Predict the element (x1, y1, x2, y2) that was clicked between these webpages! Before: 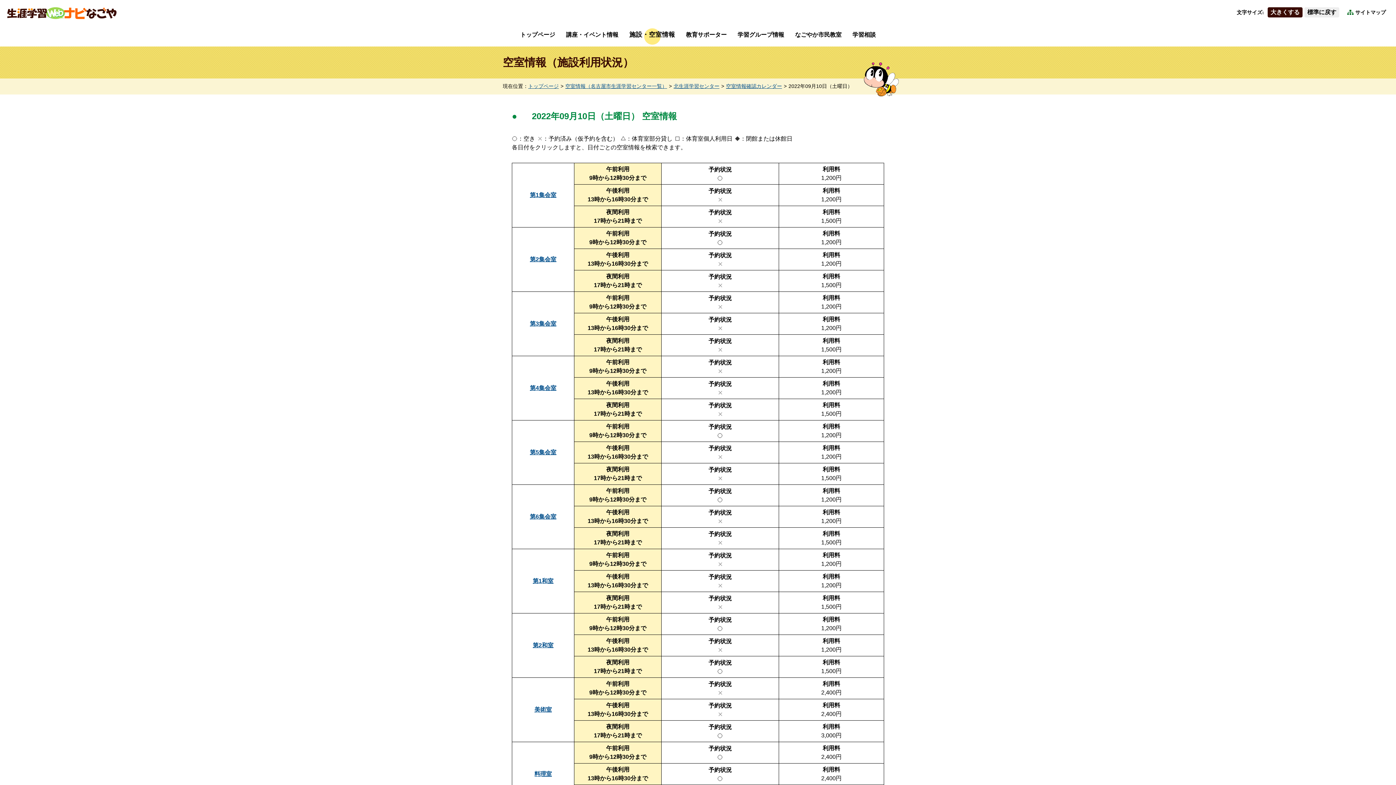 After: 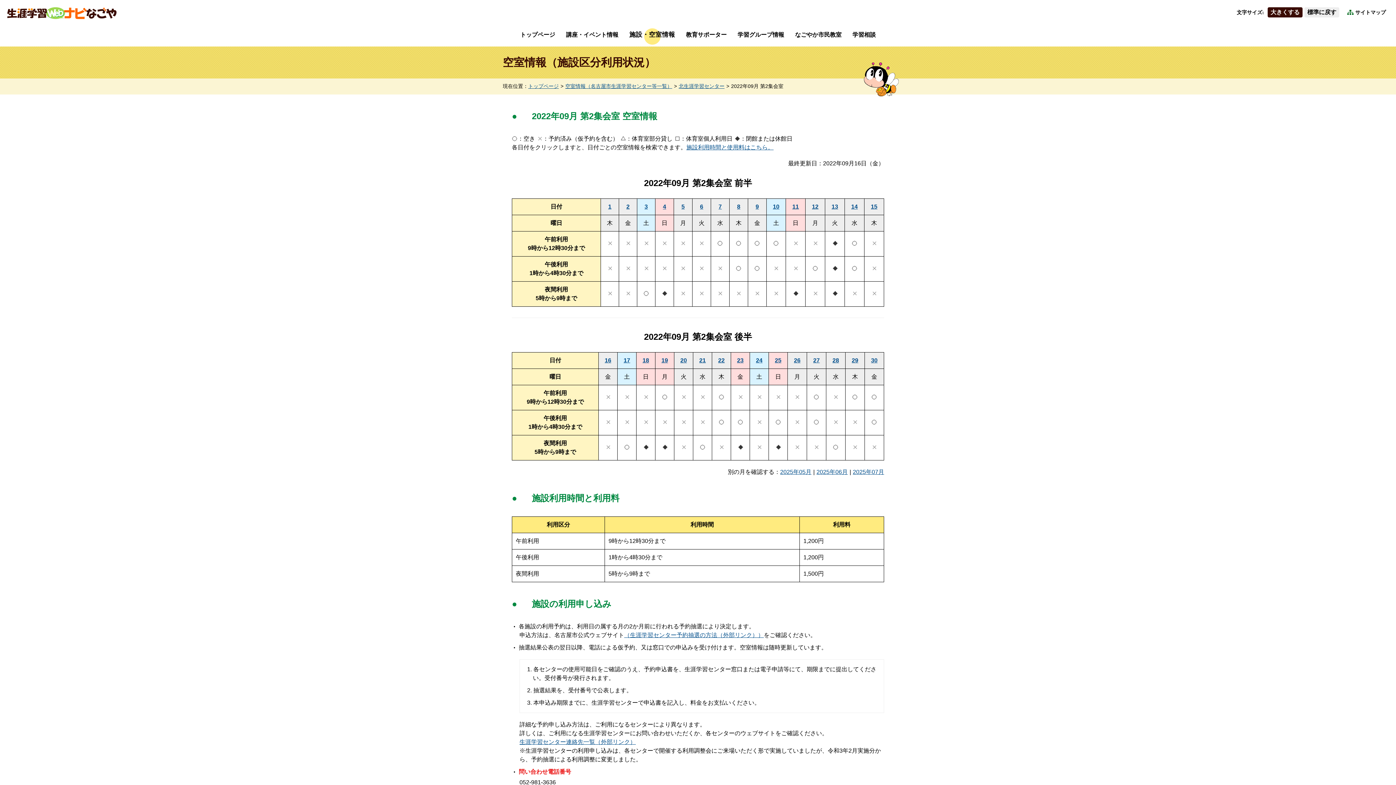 Action: label: 第2集会室 bbox: (530, 256, 556, 262)